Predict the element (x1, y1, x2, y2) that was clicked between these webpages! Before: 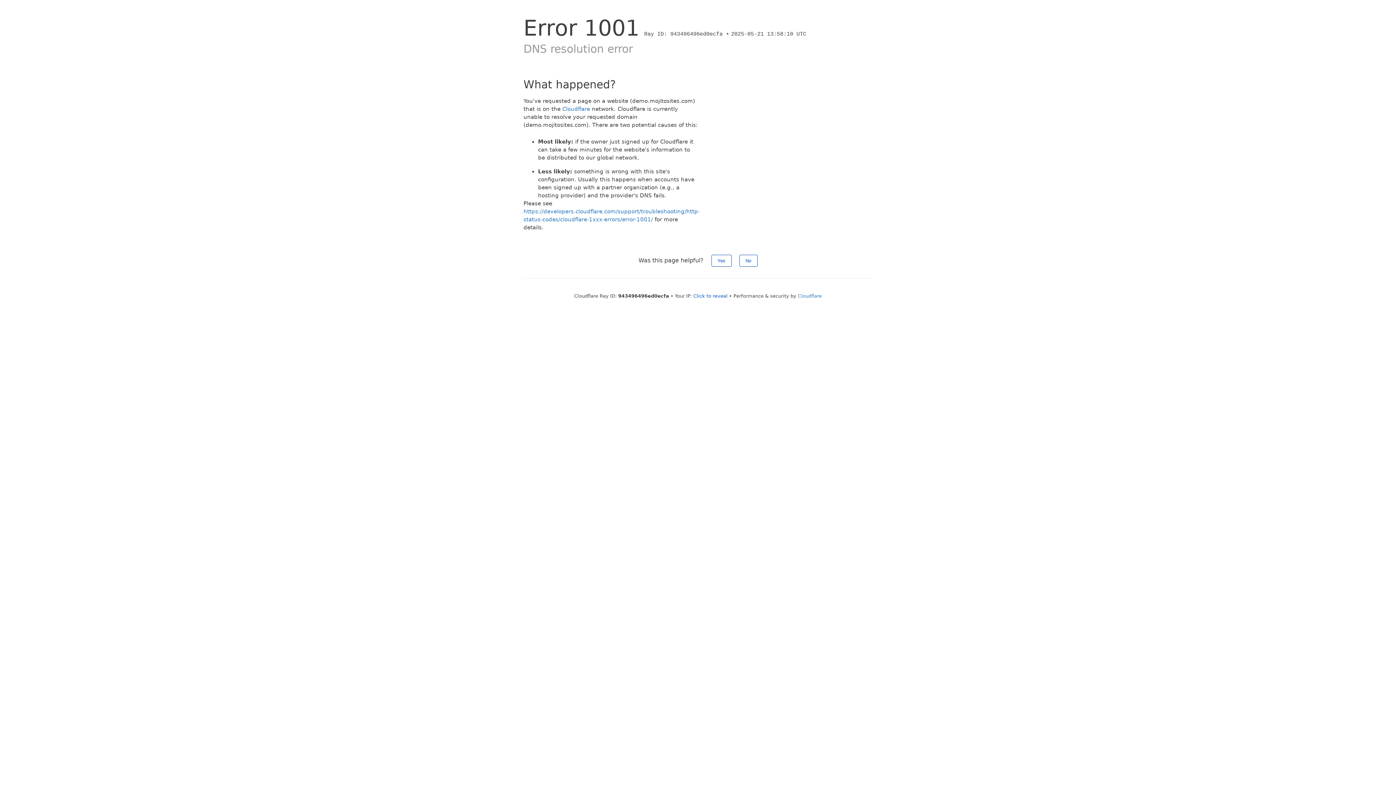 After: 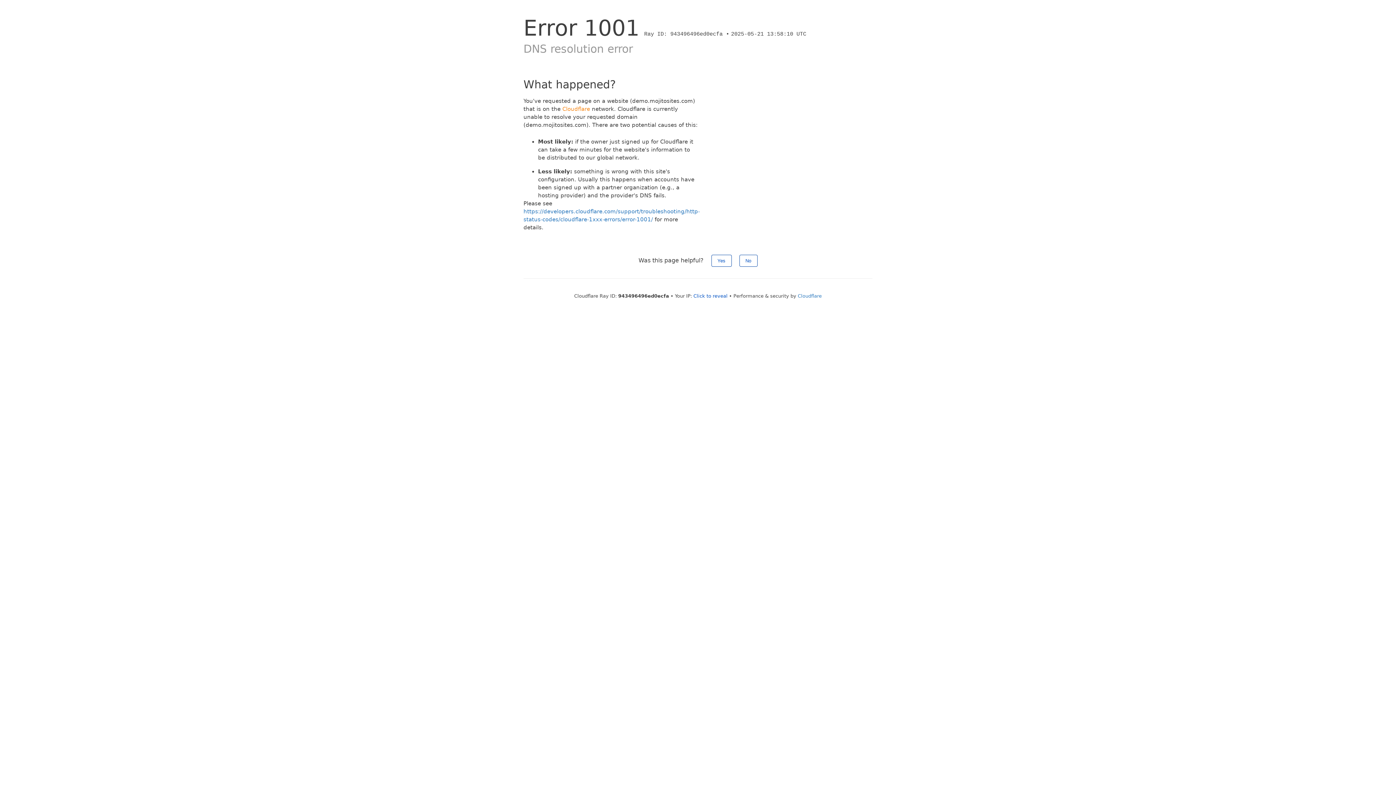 Action: bbox: (562, 105, 590, 112) label: Cloudflare